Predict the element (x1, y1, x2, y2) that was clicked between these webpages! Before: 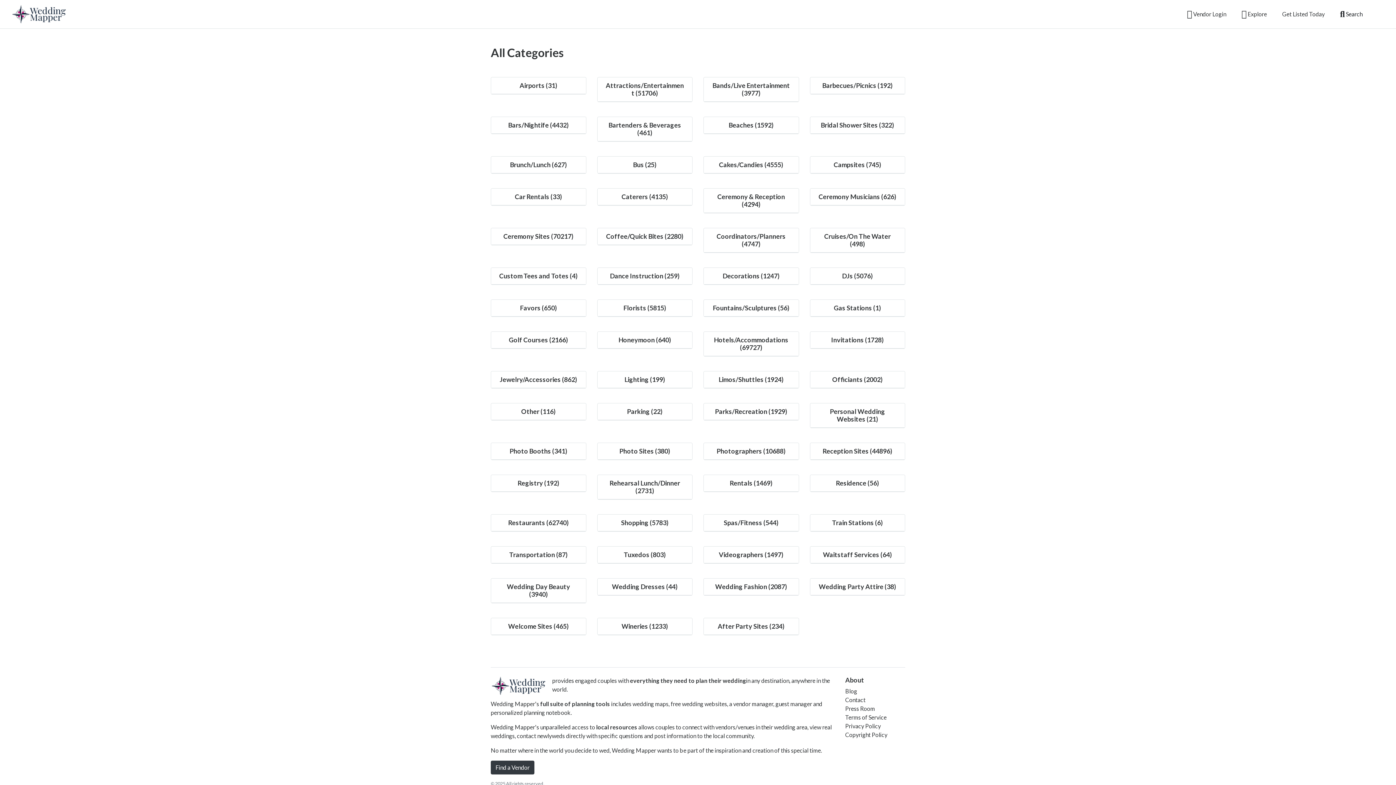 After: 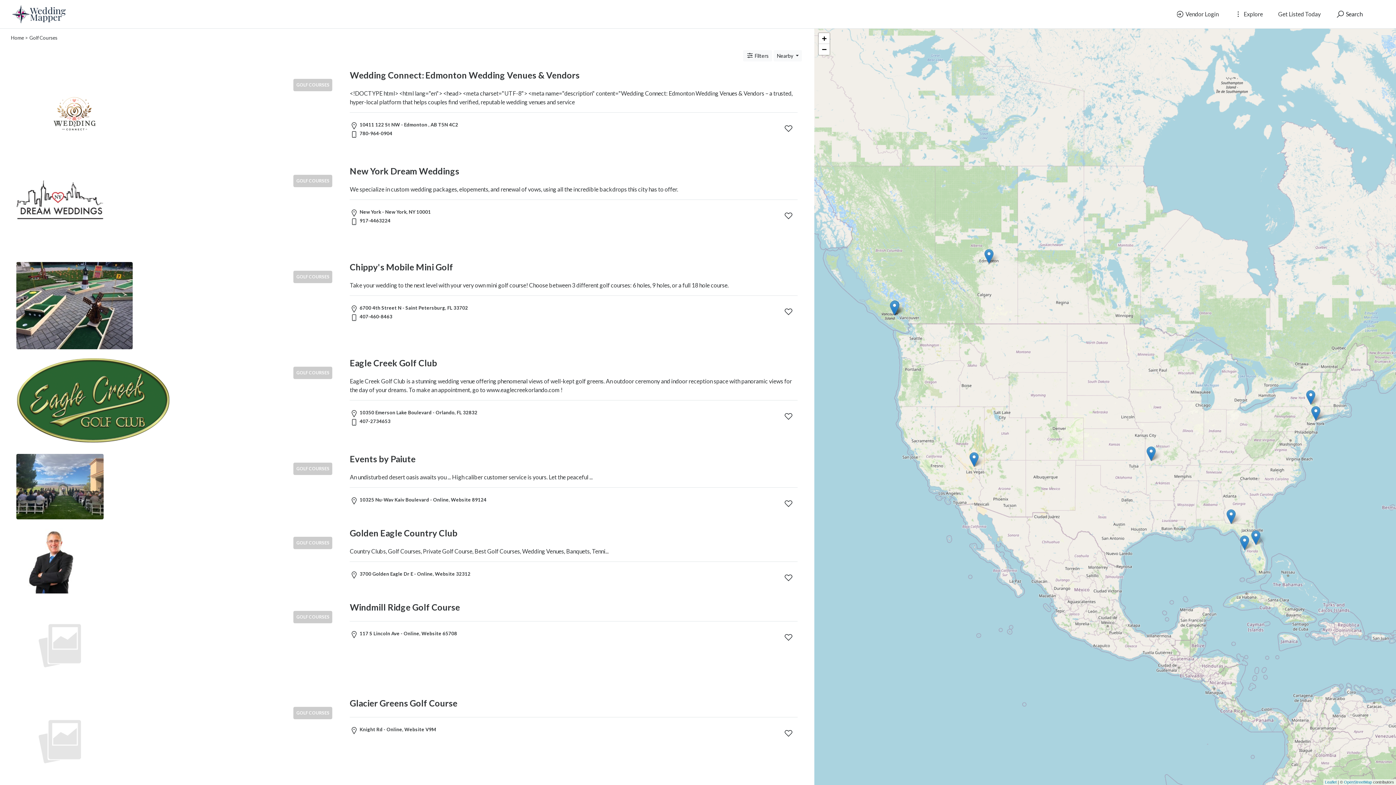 Action: label: Golf Courses (2166) bbox: (509, 336, 568, 344)